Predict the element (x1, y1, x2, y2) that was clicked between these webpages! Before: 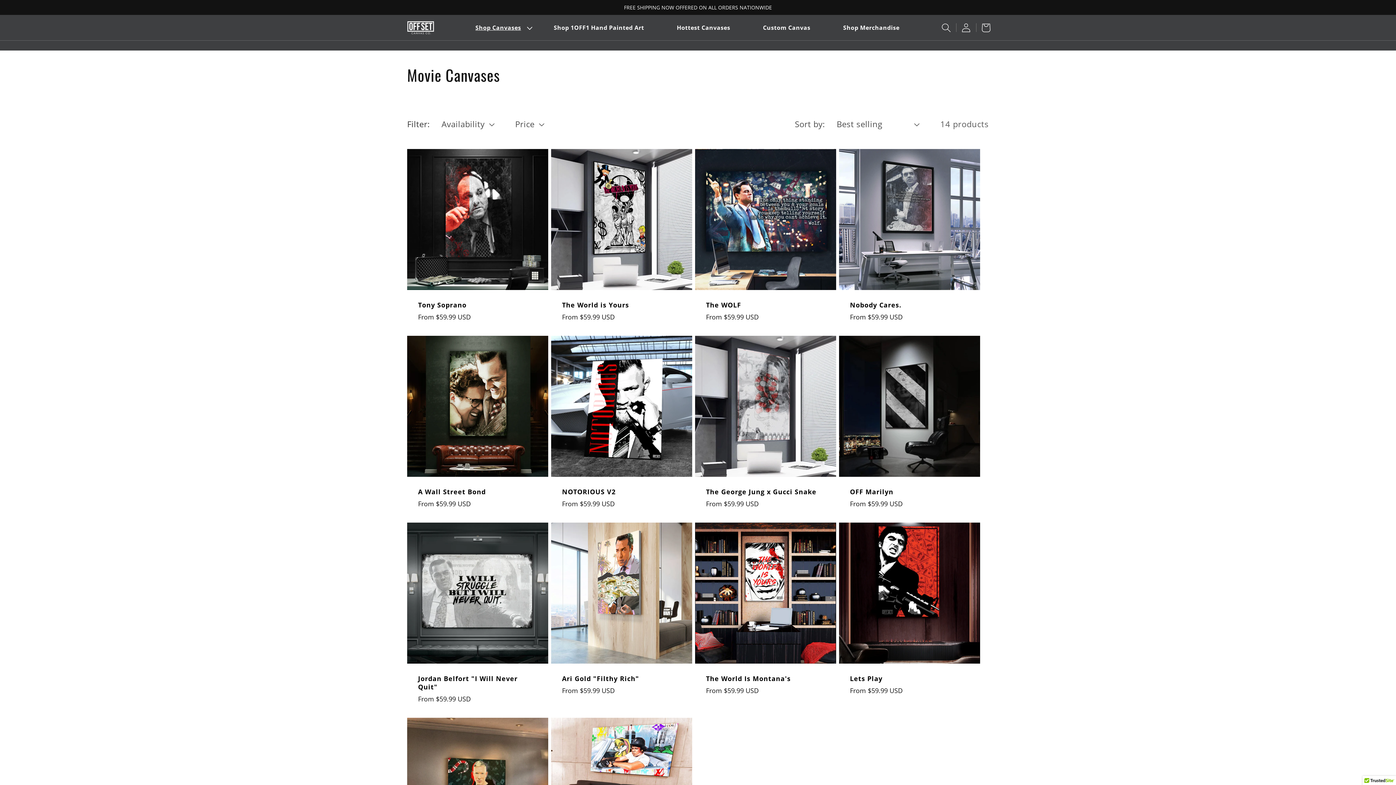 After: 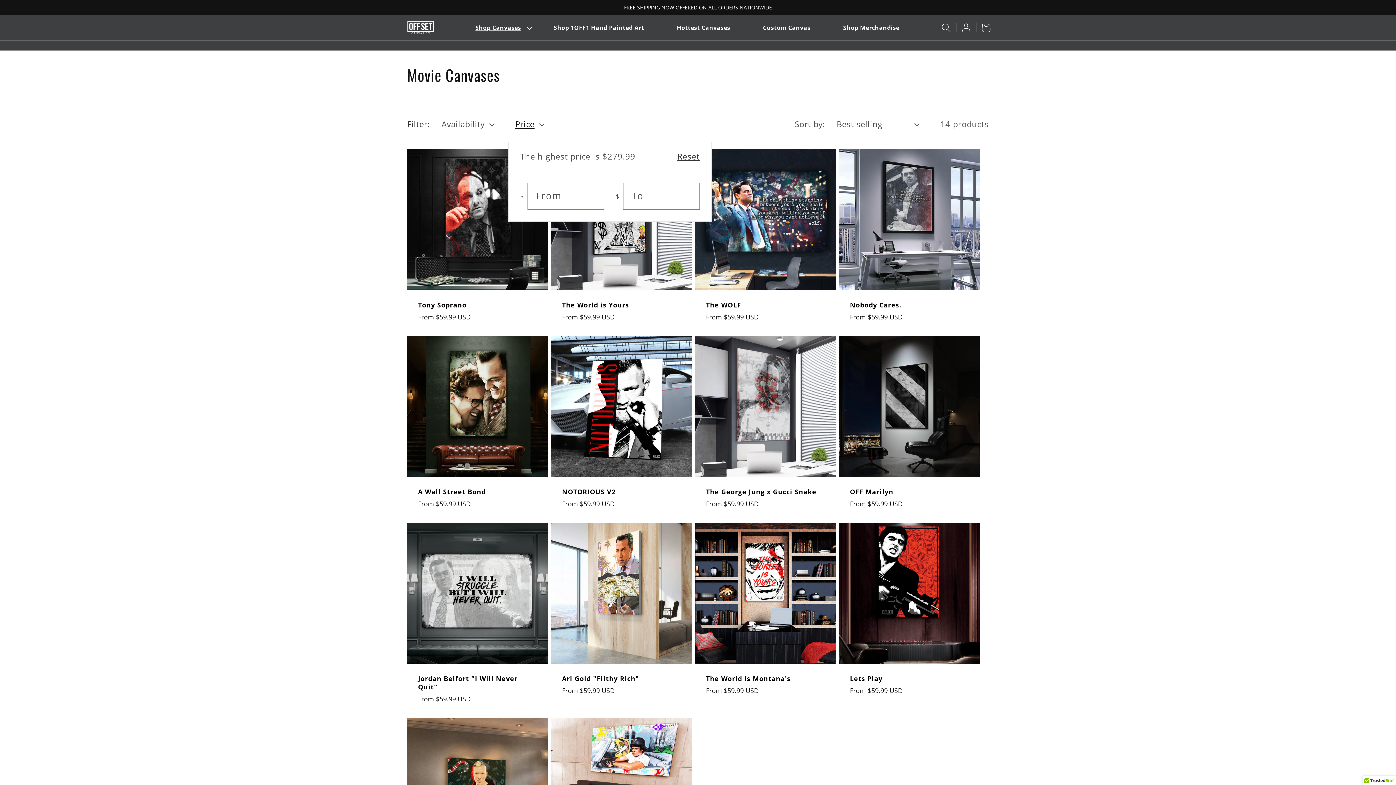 Action: label: Price bbox: (515, 118, 544, 130)